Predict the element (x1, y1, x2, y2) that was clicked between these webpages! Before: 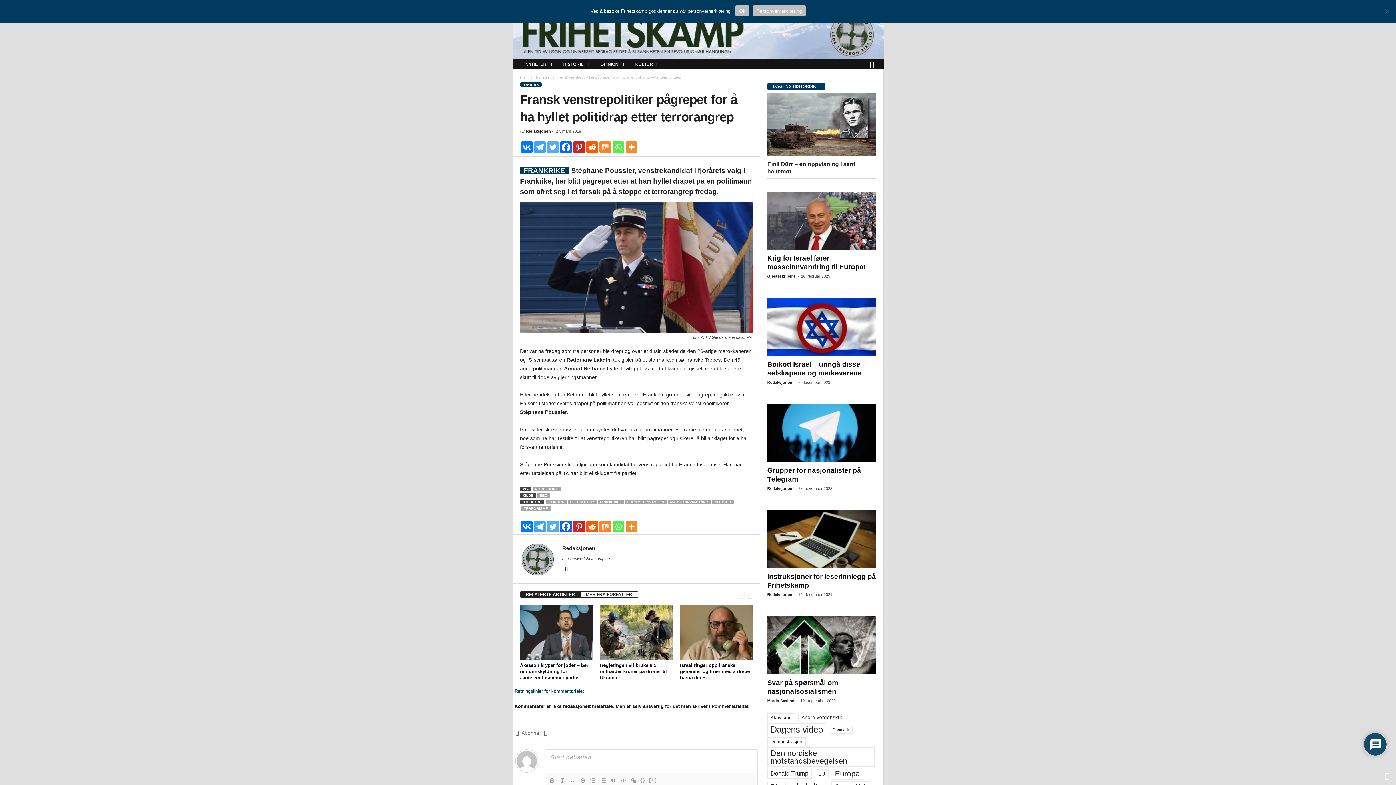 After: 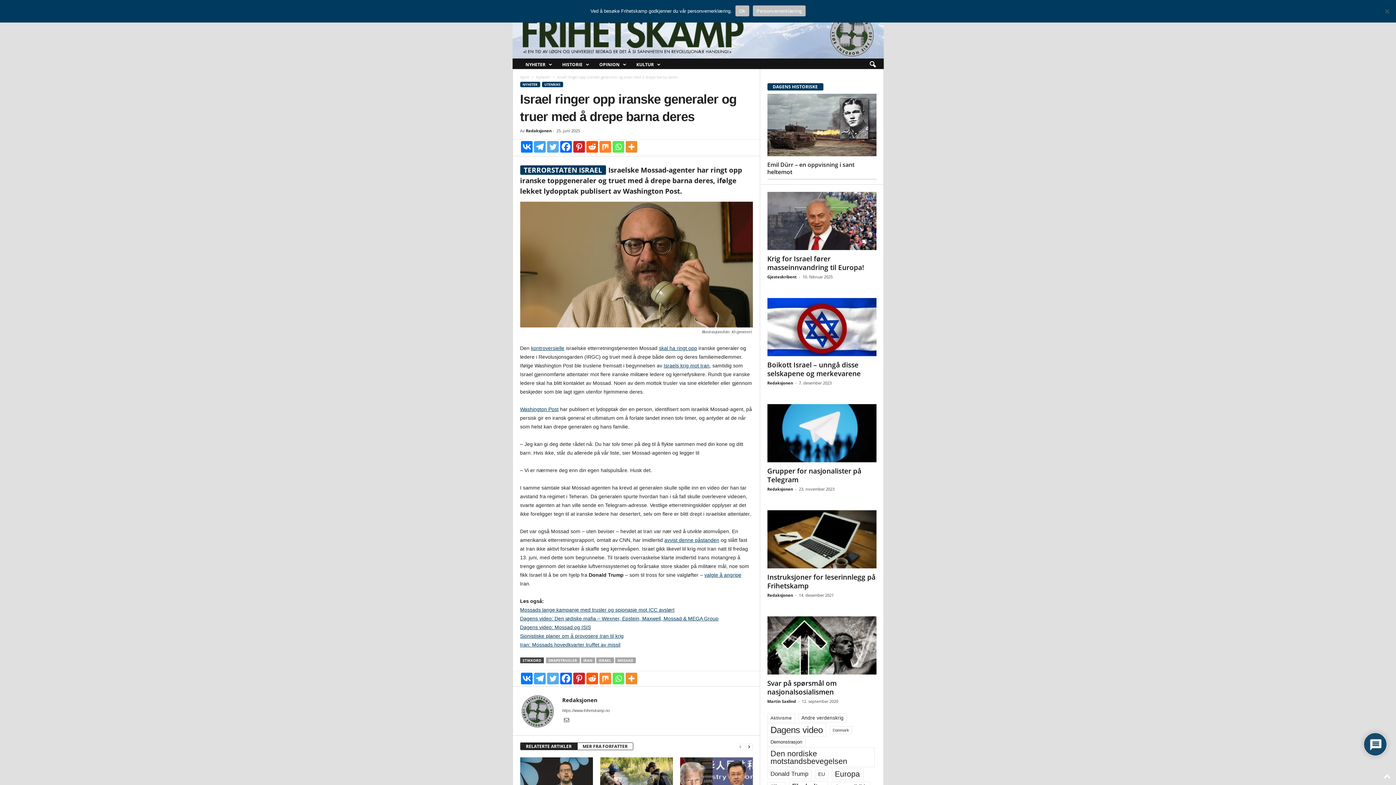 Action: bbox: (680, 662, 750, 680) label: Israel ringer opp iranske generaler og truer med å drepe barna deres